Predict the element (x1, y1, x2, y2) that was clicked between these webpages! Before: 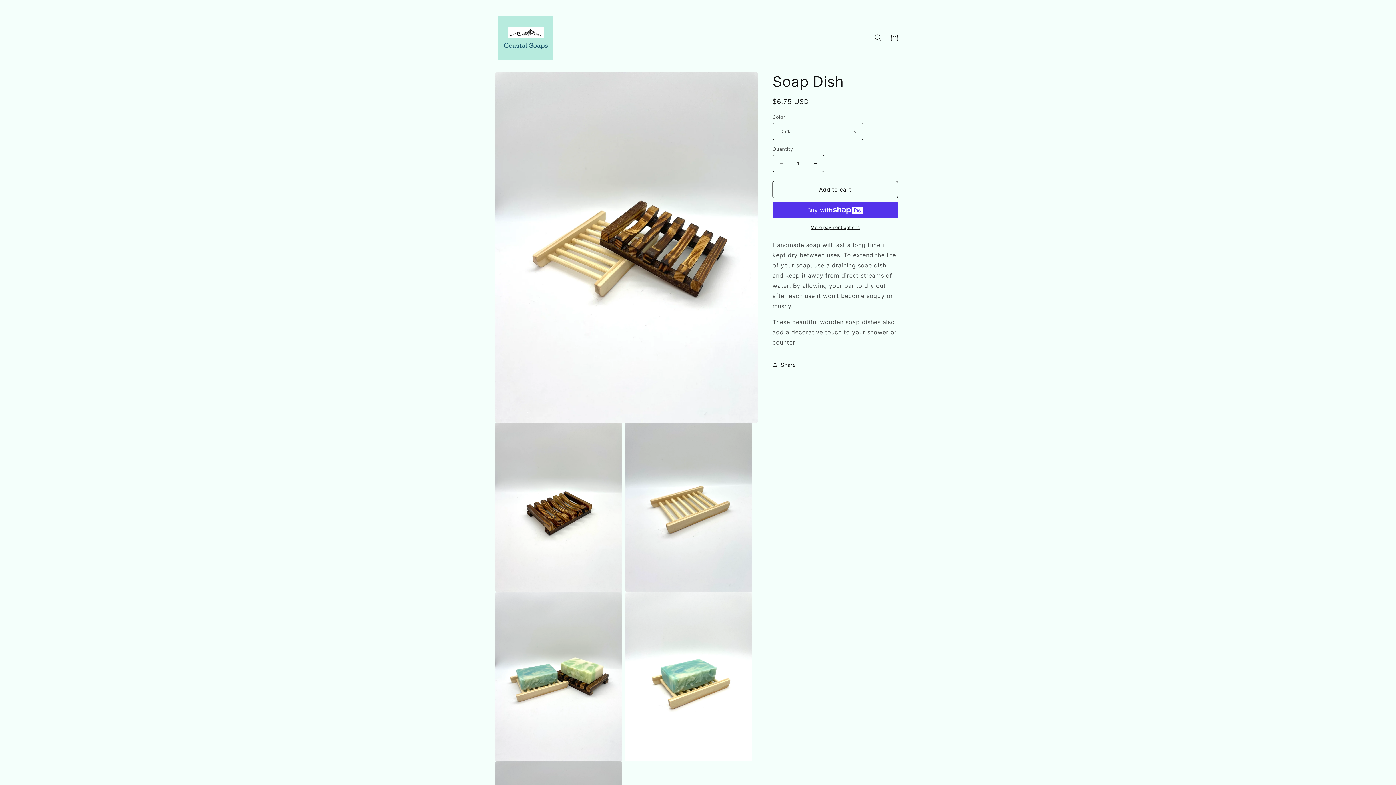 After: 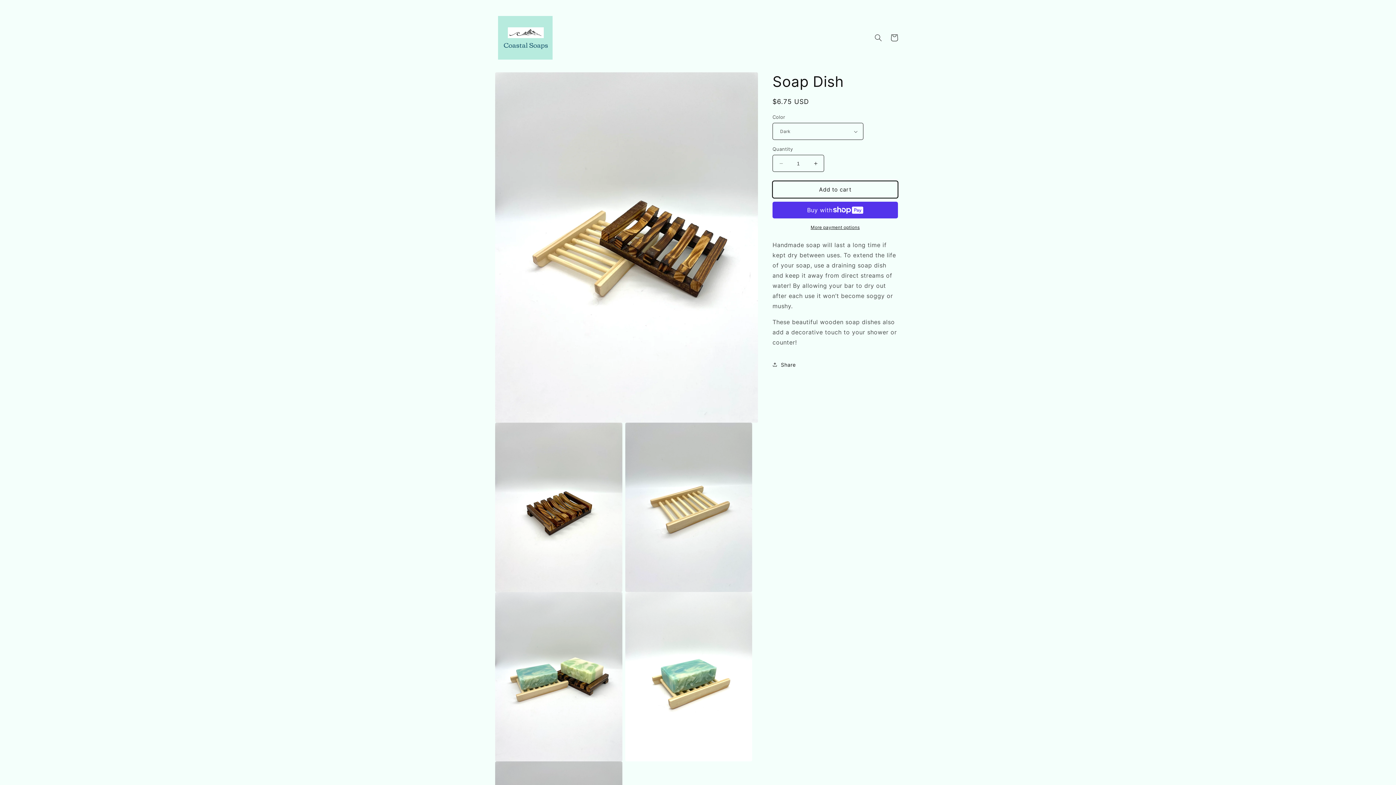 Action: bbox: (772, 181, 898, 198) label: Add to cart